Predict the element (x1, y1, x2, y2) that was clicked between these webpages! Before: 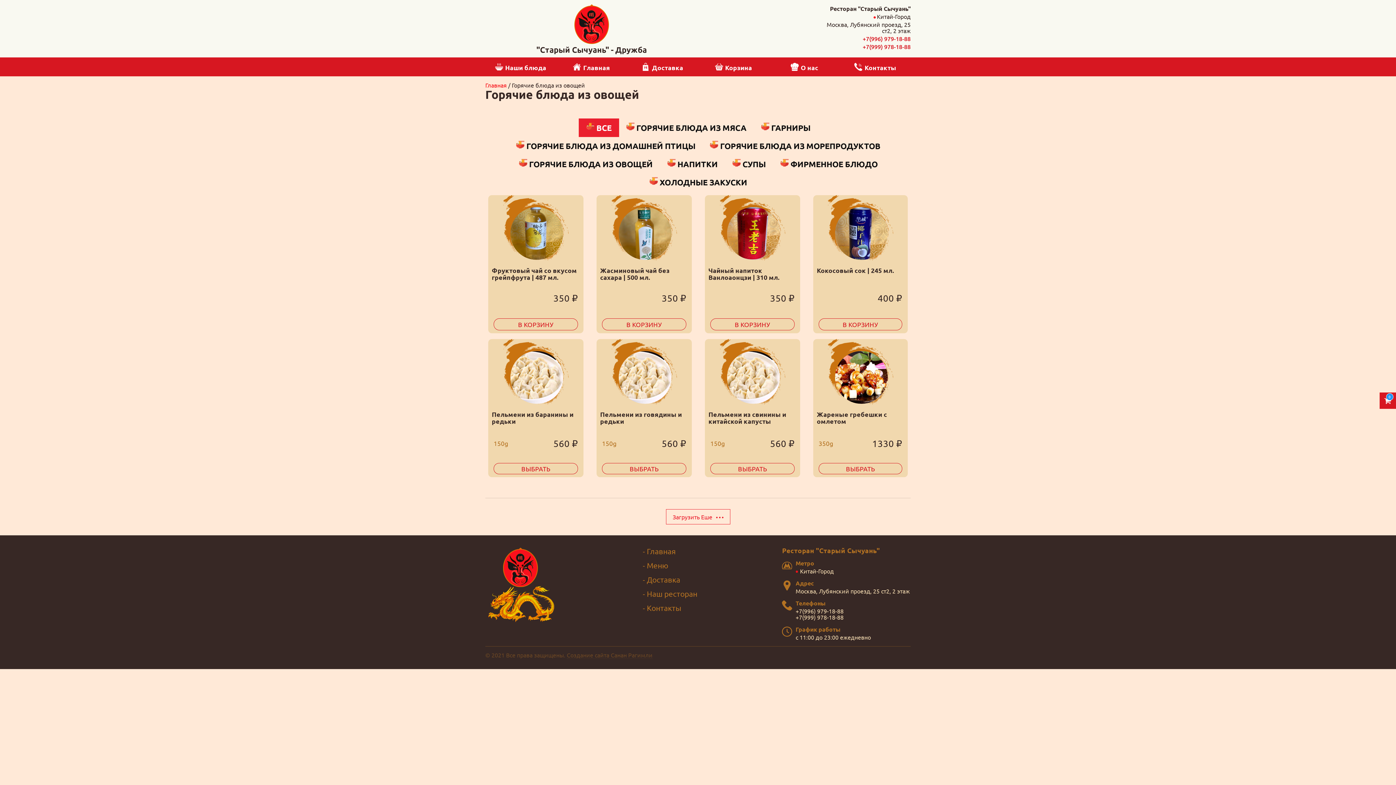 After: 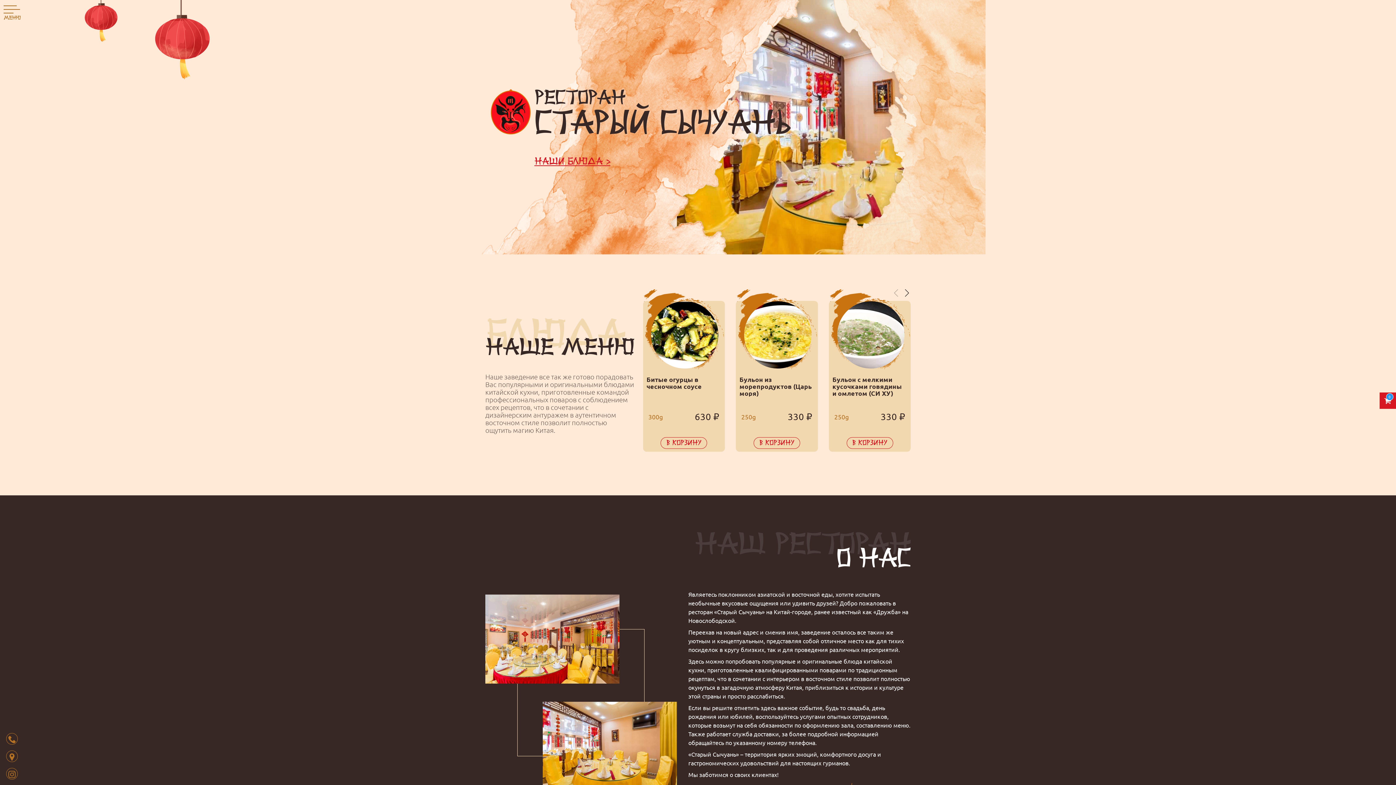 Action: label: Главная bbox: (556, 57, 627, 76)